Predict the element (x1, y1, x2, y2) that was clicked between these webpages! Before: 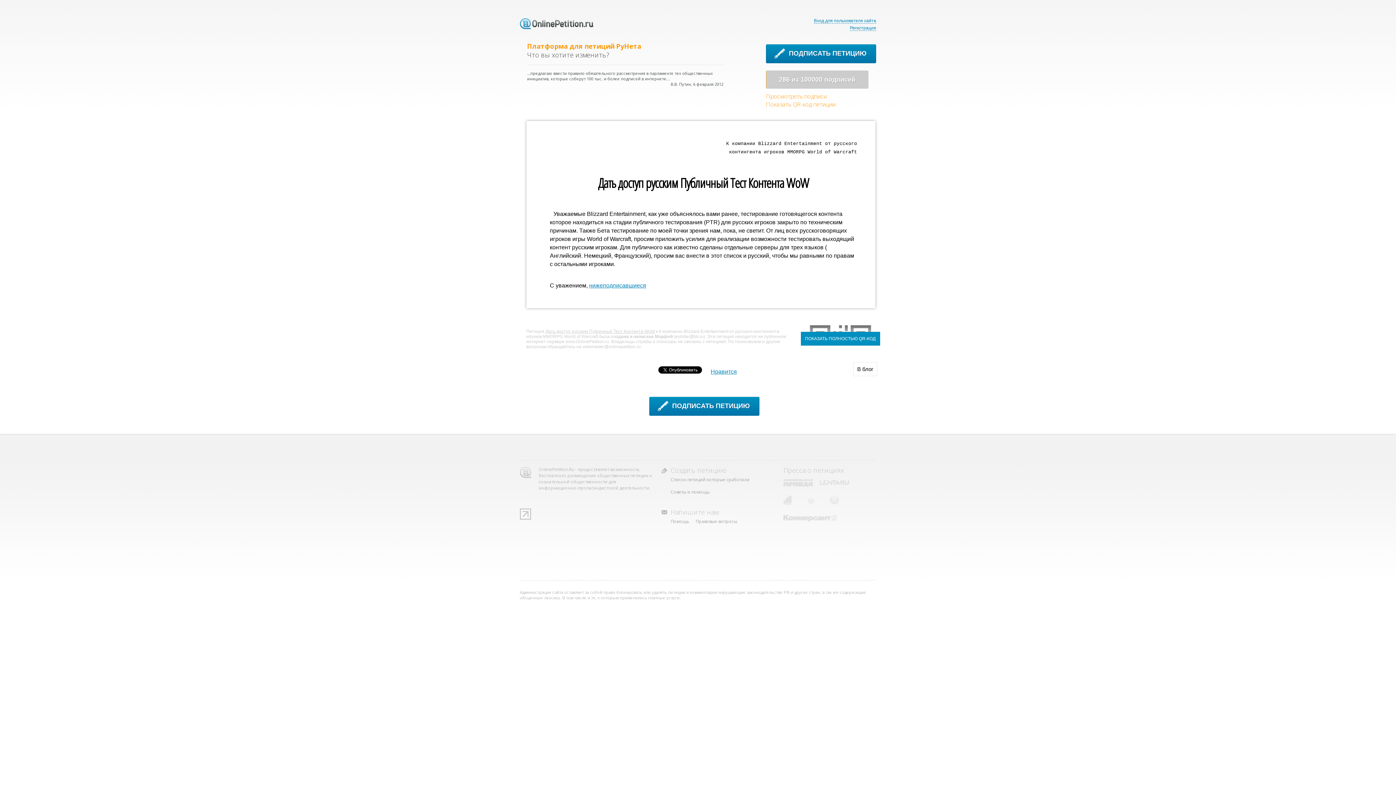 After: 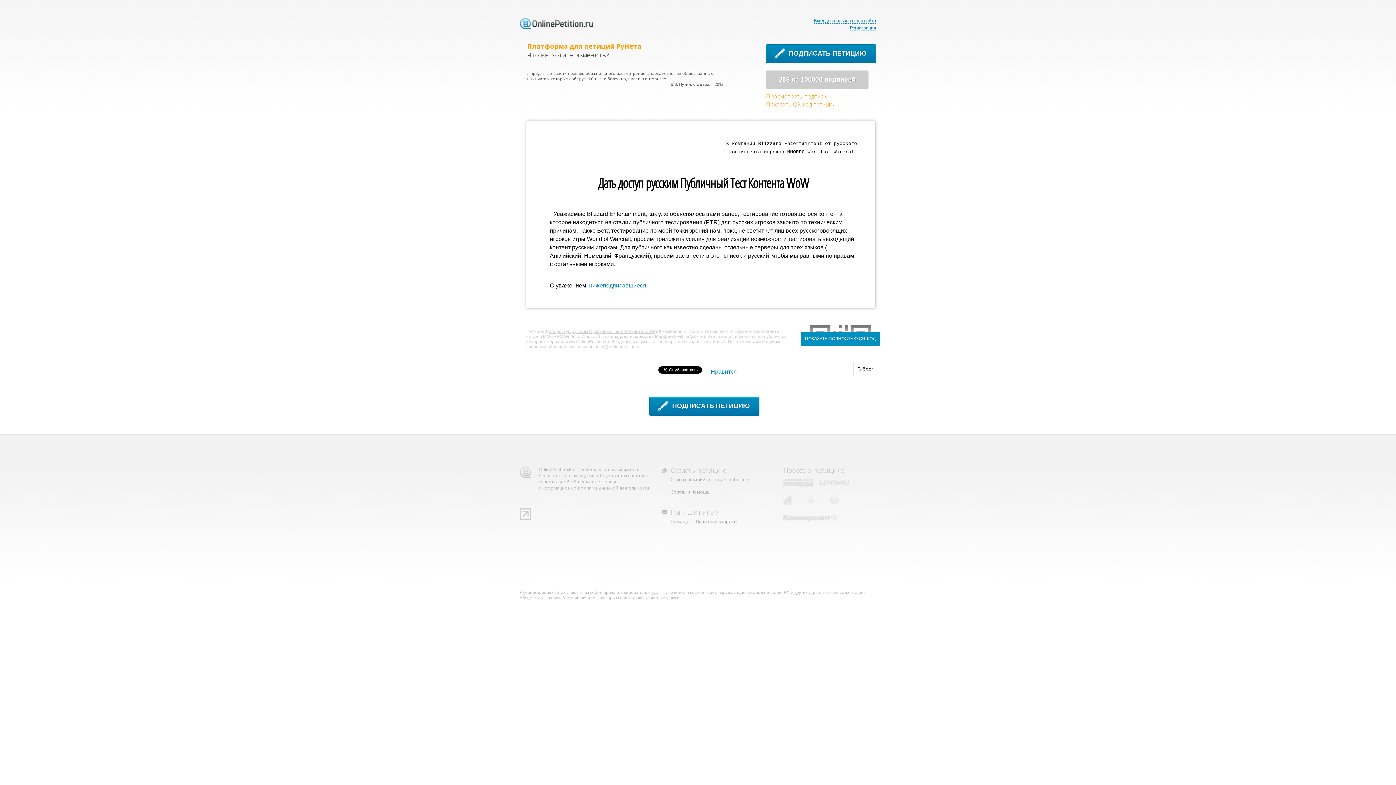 Action: bbox: (670, 508, 869, 516) label: Напишите нам